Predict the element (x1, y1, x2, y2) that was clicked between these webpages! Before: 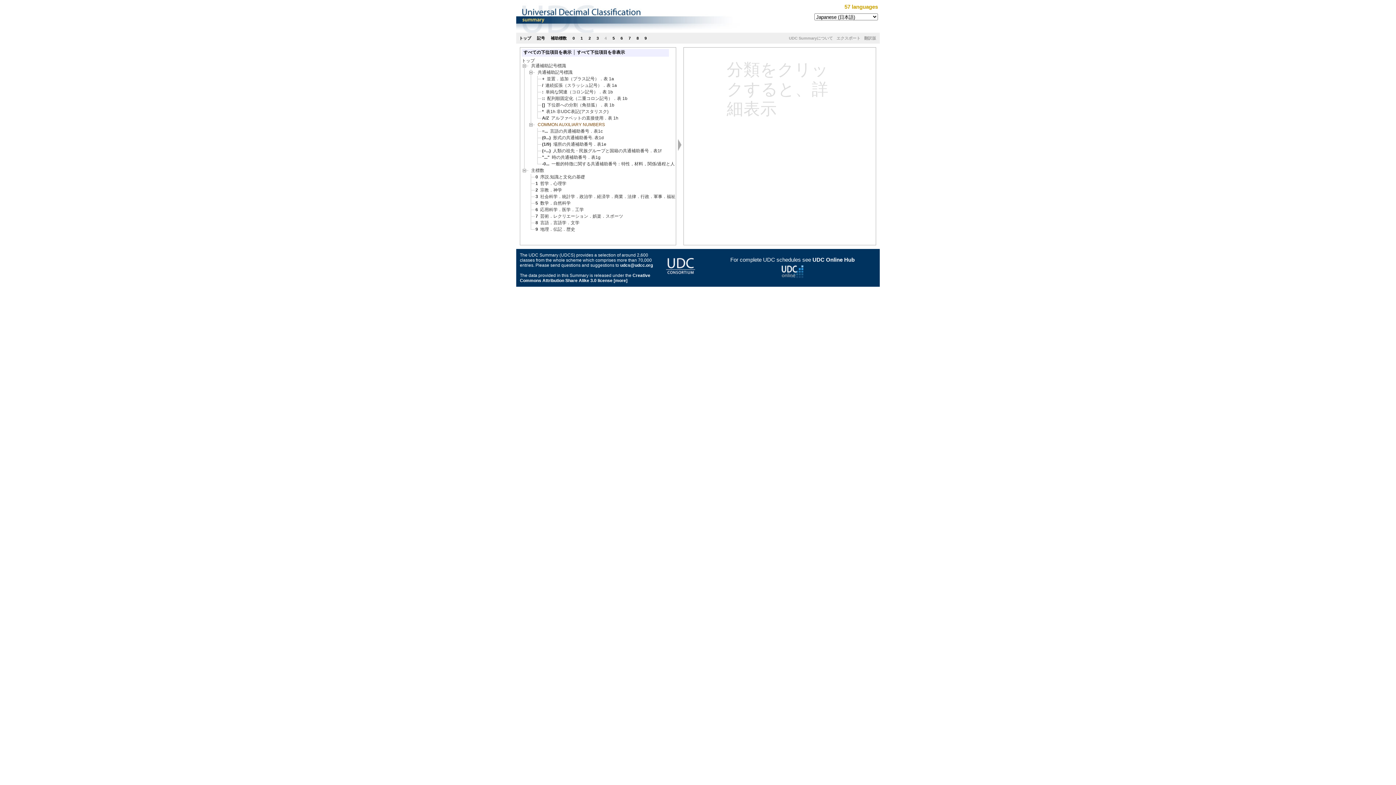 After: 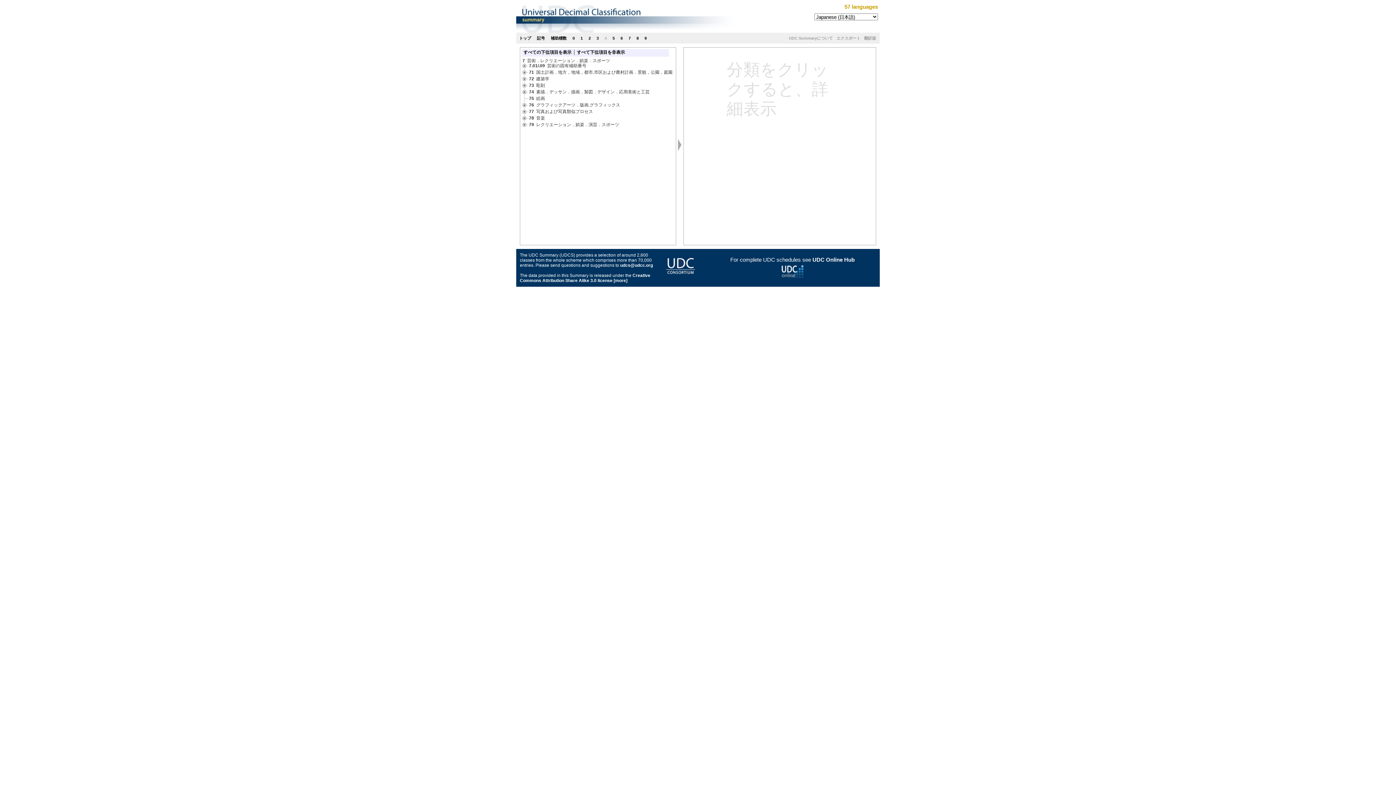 Action: bbox: (534, 213, 624, 219) label: 7  芸術．レクリエーション．娯楽．スポーツ